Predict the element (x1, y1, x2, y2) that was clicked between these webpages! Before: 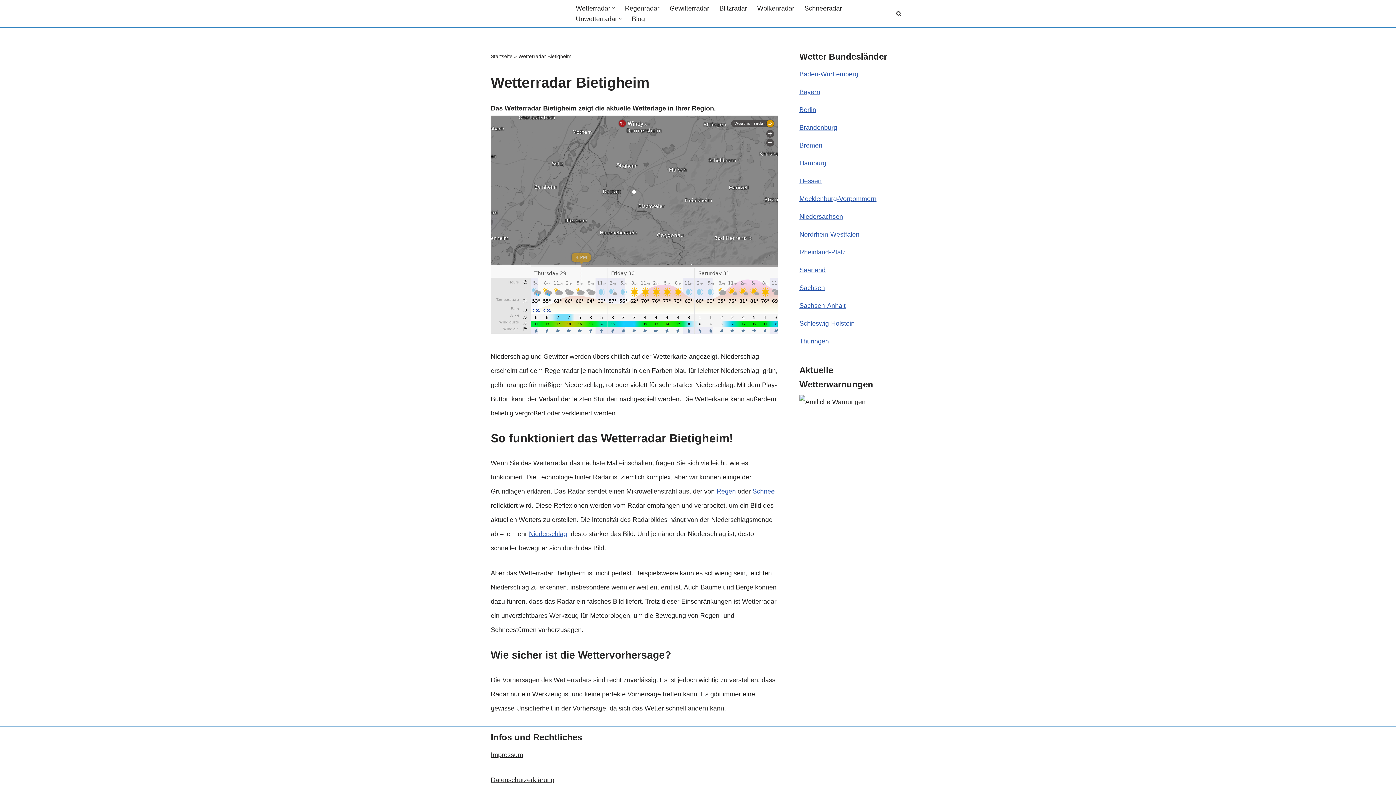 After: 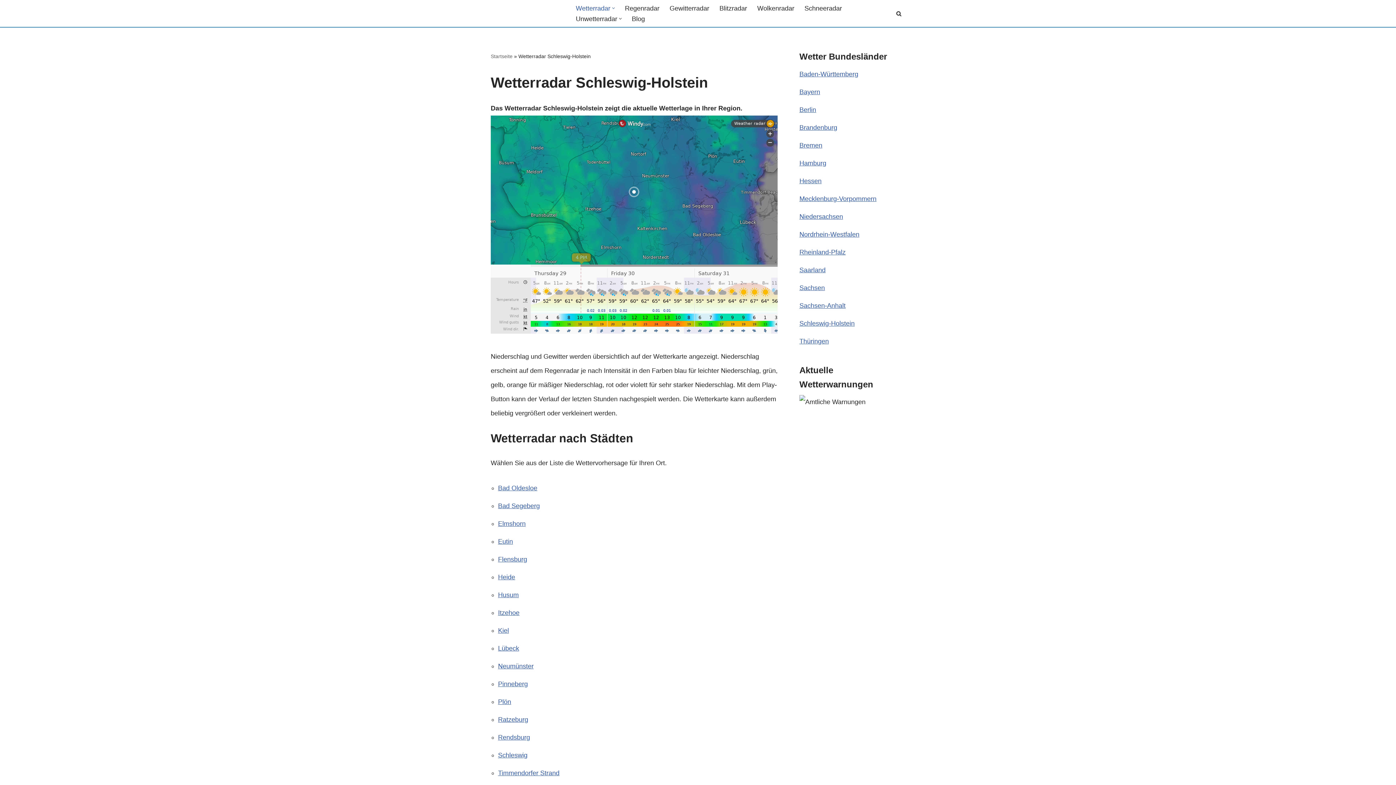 Action: bbox: (799, 320, 854, 327) label: Schleswig-Holstein